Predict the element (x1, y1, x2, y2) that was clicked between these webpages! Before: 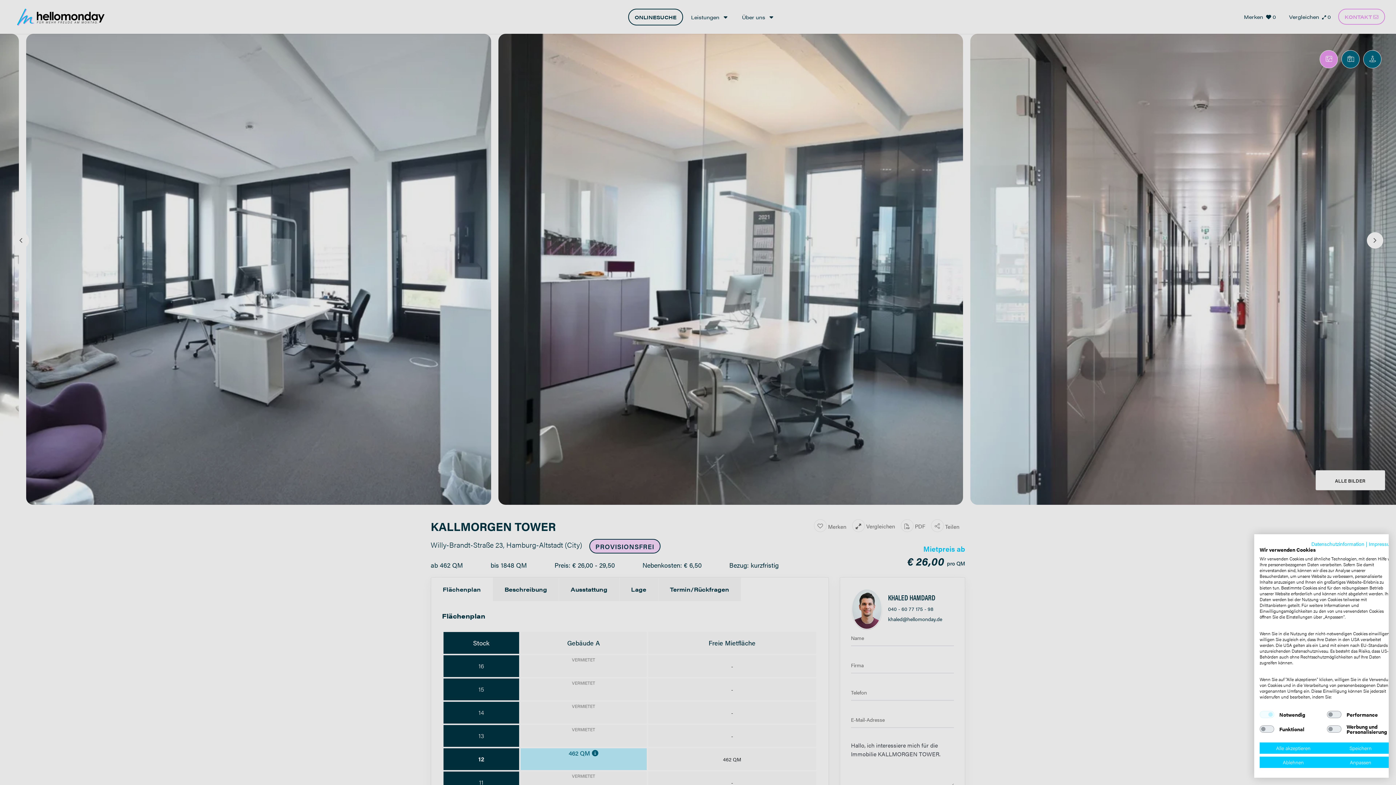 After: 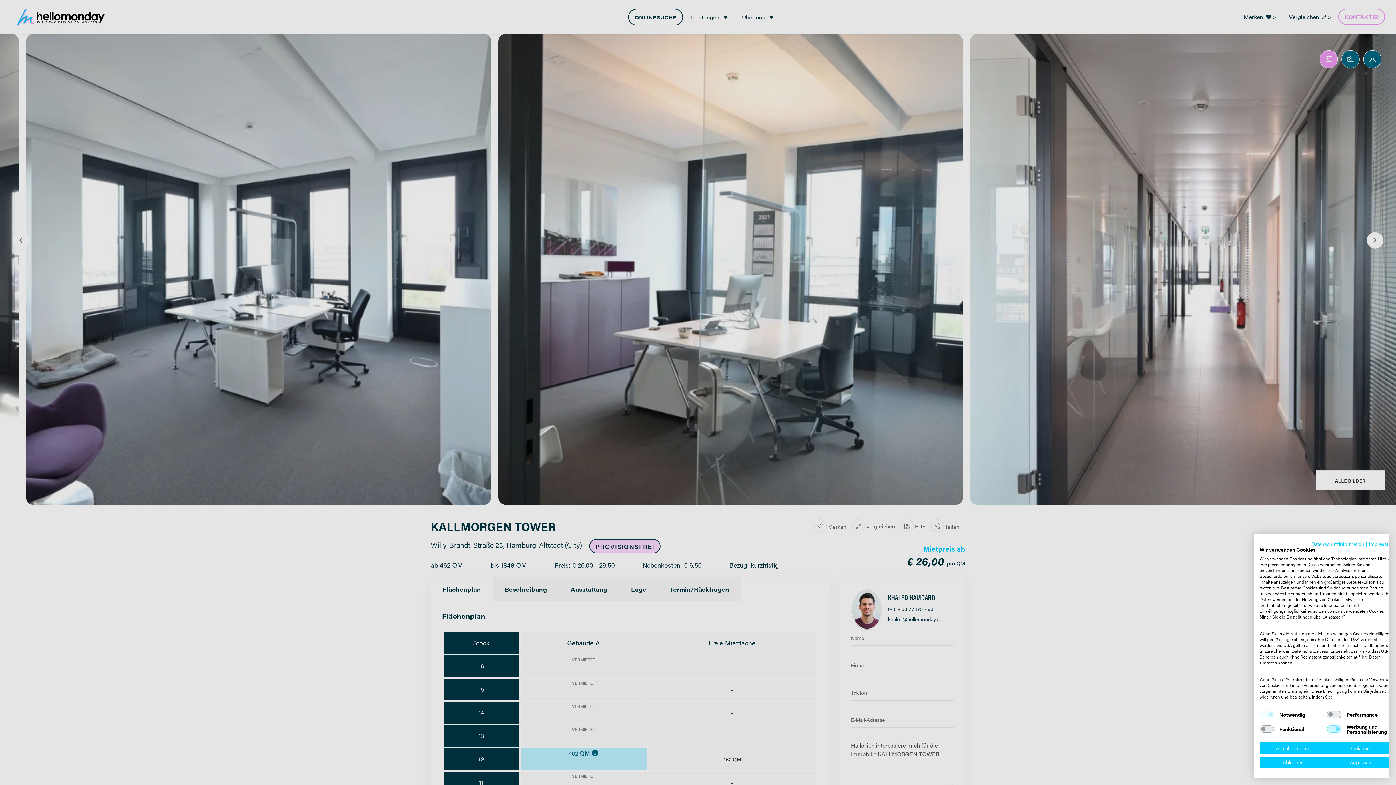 Action: label: Werbung und Personalisierung bbox: (1327, 725, 1341, 733)